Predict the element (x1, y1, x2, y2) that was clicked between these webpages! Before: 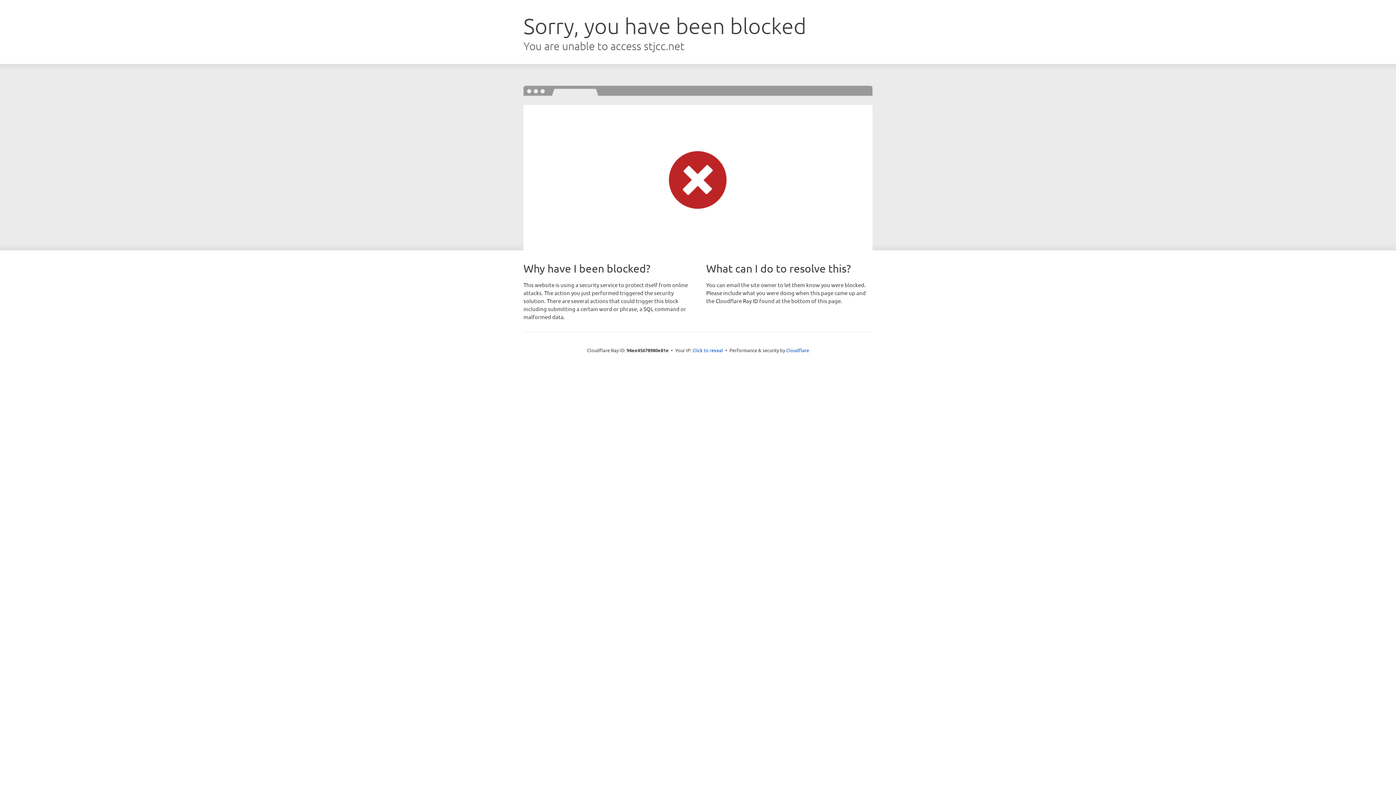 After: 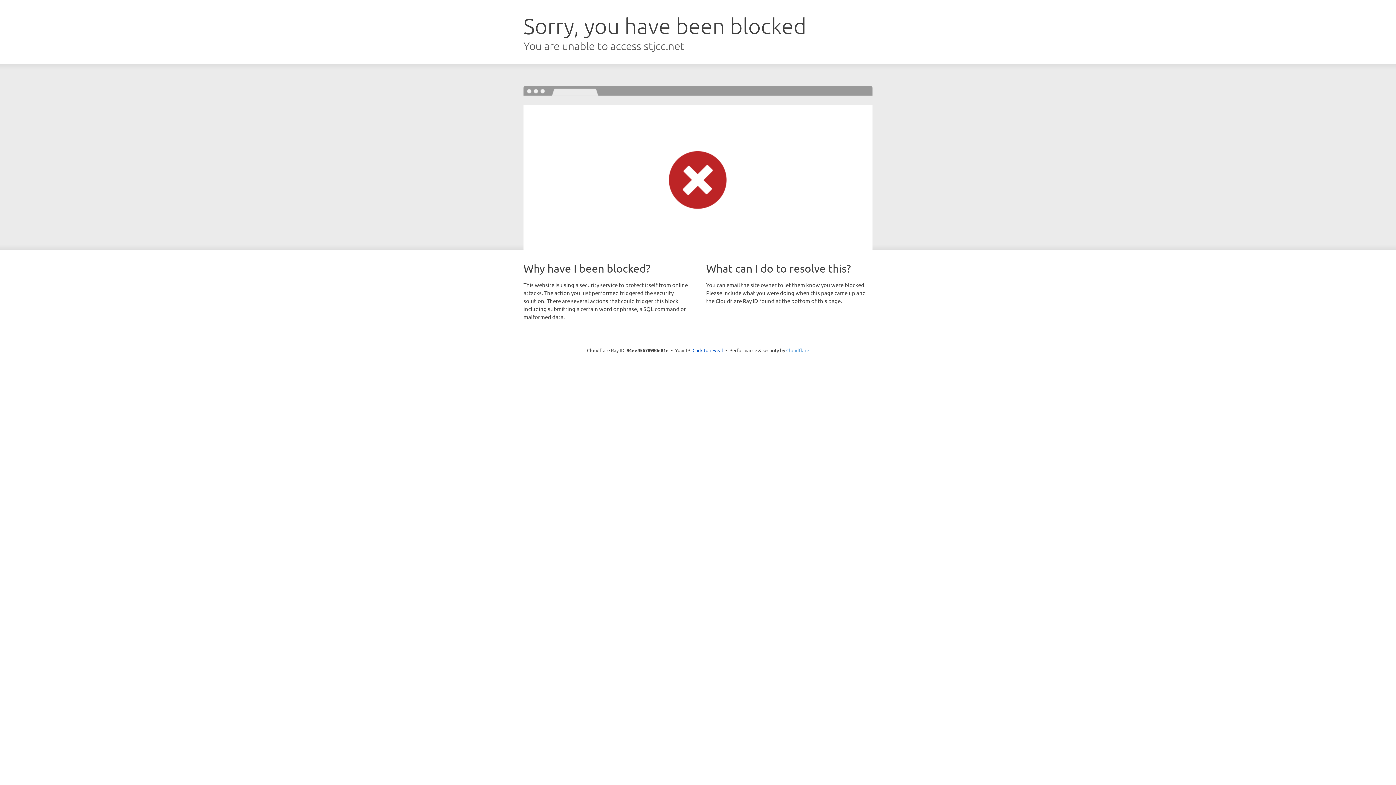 Action: label: Cloudflare bbox: (786, 347, 809, 353)